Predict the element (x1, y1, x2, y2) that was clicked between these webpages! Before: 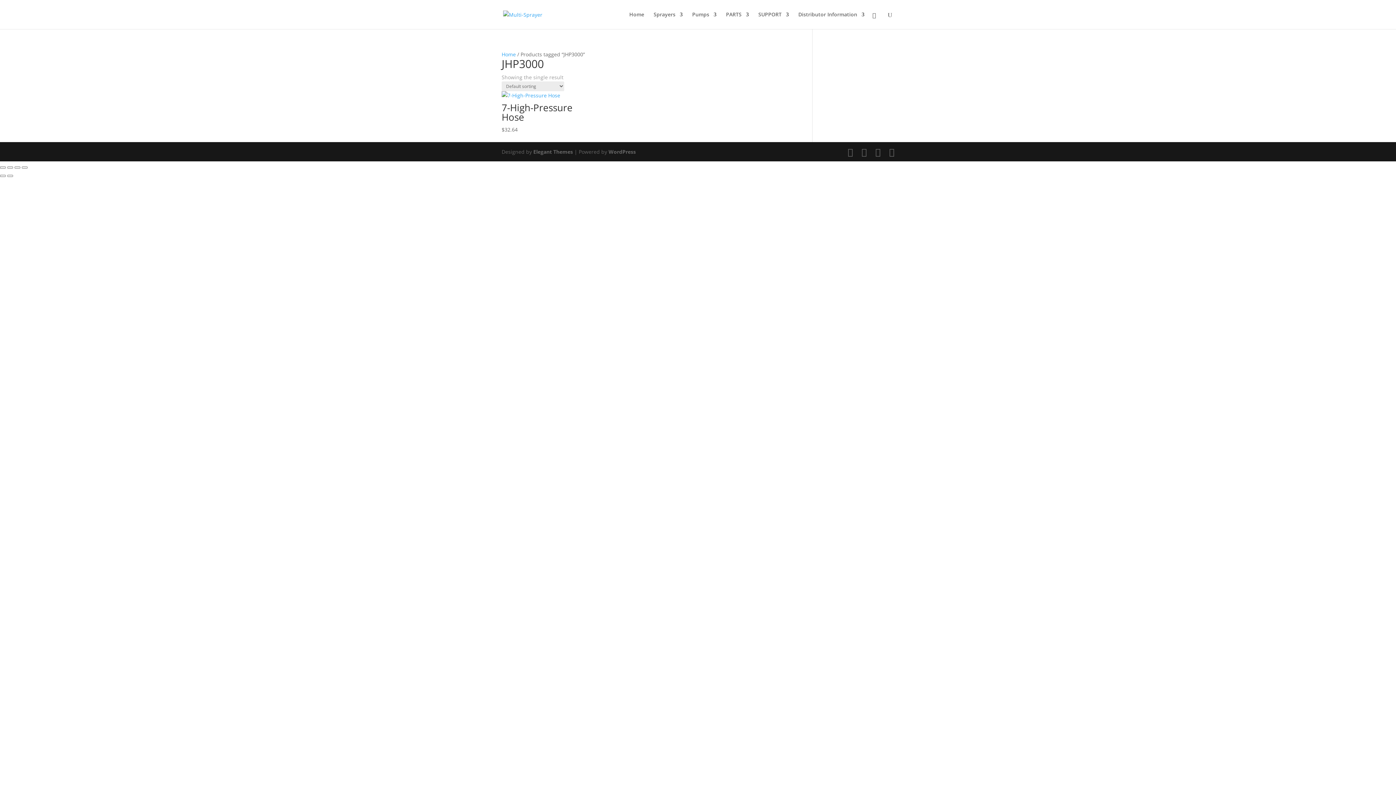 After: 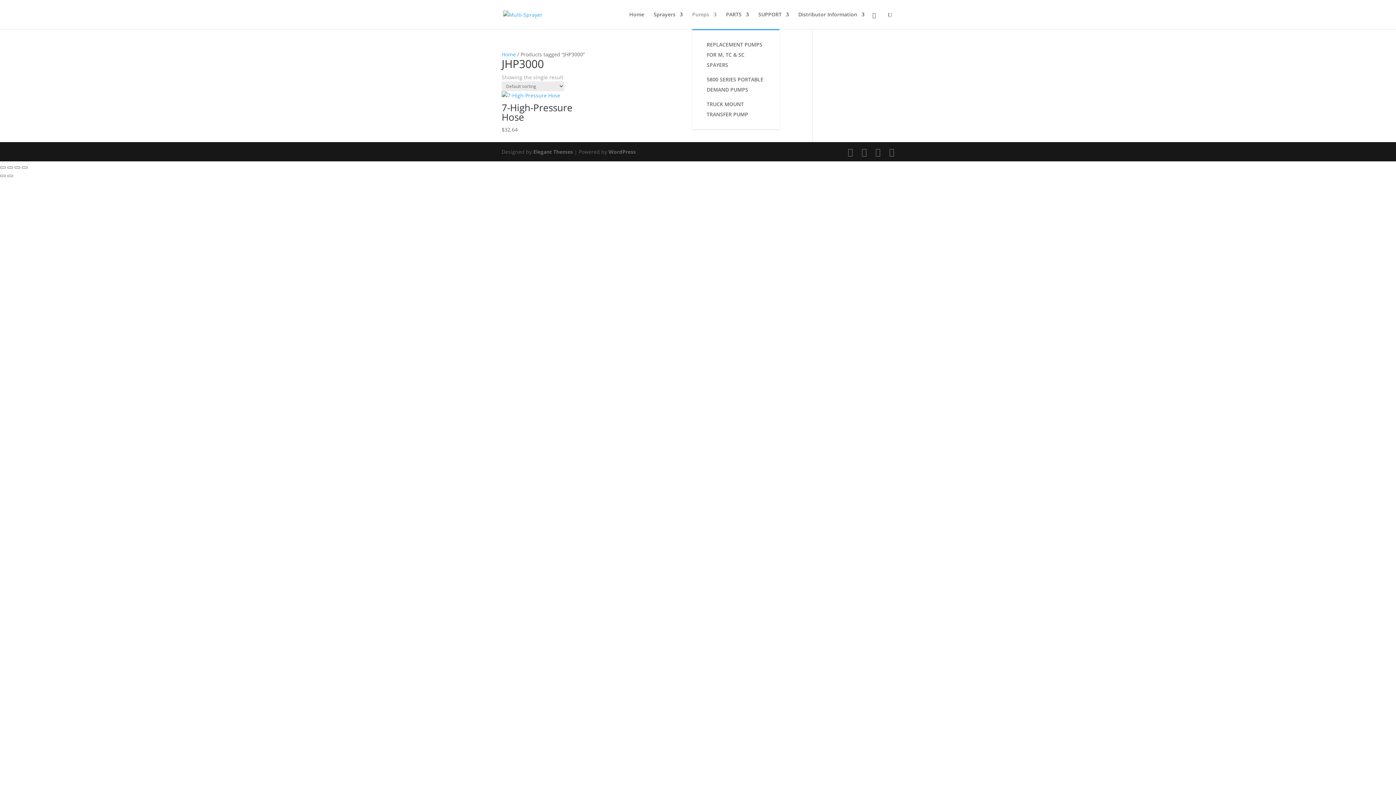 Action: label: Pumps bbox: (692, 12, 716, 29)